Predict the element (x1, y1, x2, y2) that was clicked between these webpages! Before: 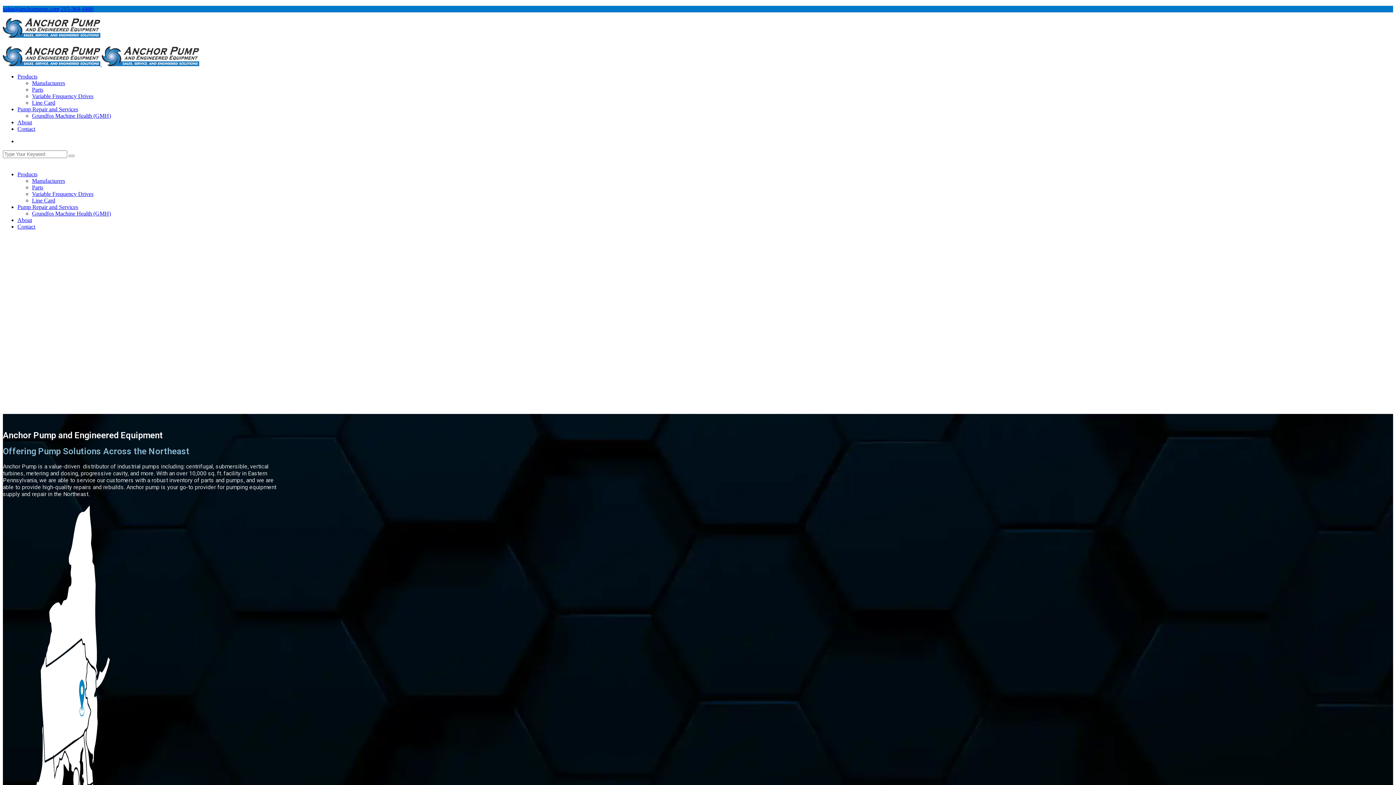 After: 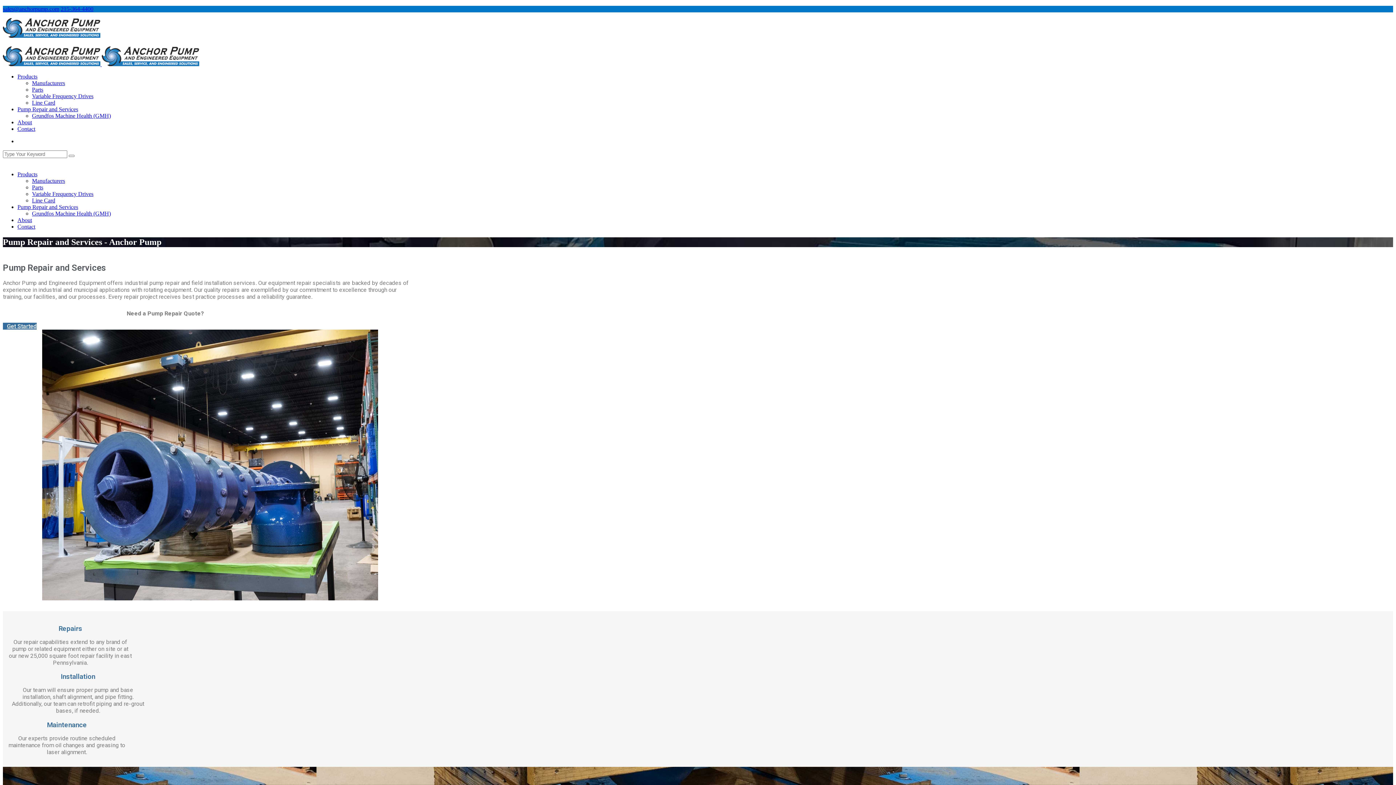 Action: label: Pump Repair and Services bbox: (17, 204, 78, 210)